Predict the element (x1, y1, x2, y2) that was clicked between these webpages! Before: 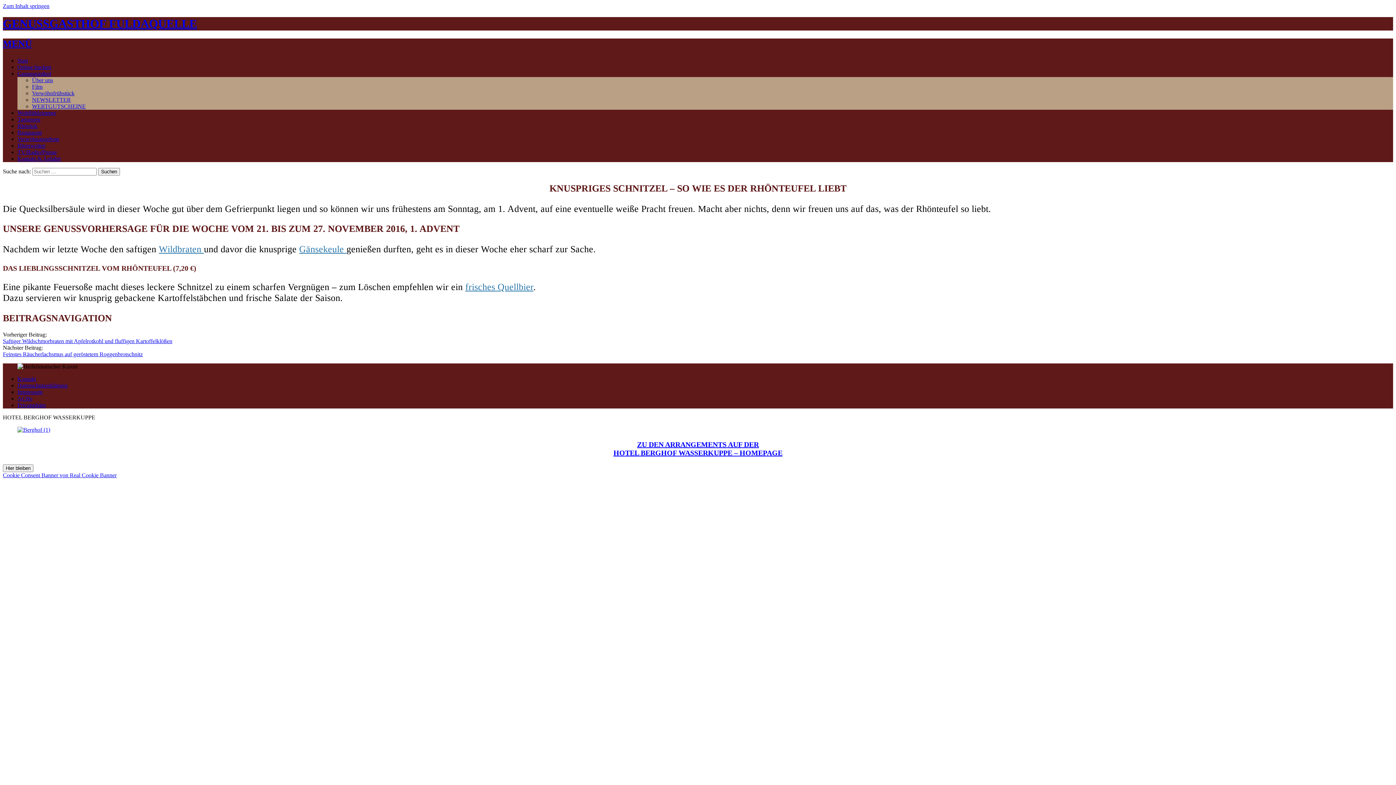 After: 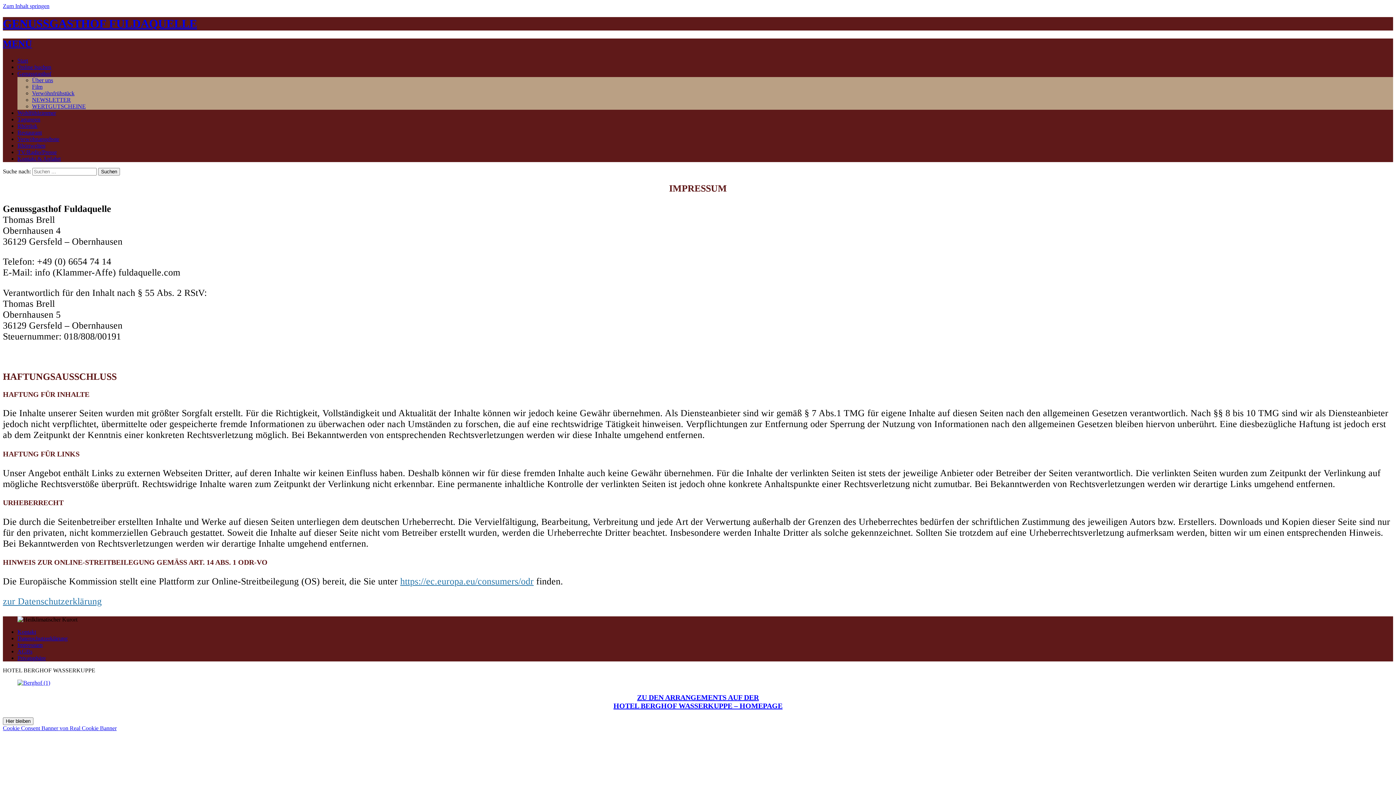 Action: bbox: (17, 389, 42, 395) label: Impressum